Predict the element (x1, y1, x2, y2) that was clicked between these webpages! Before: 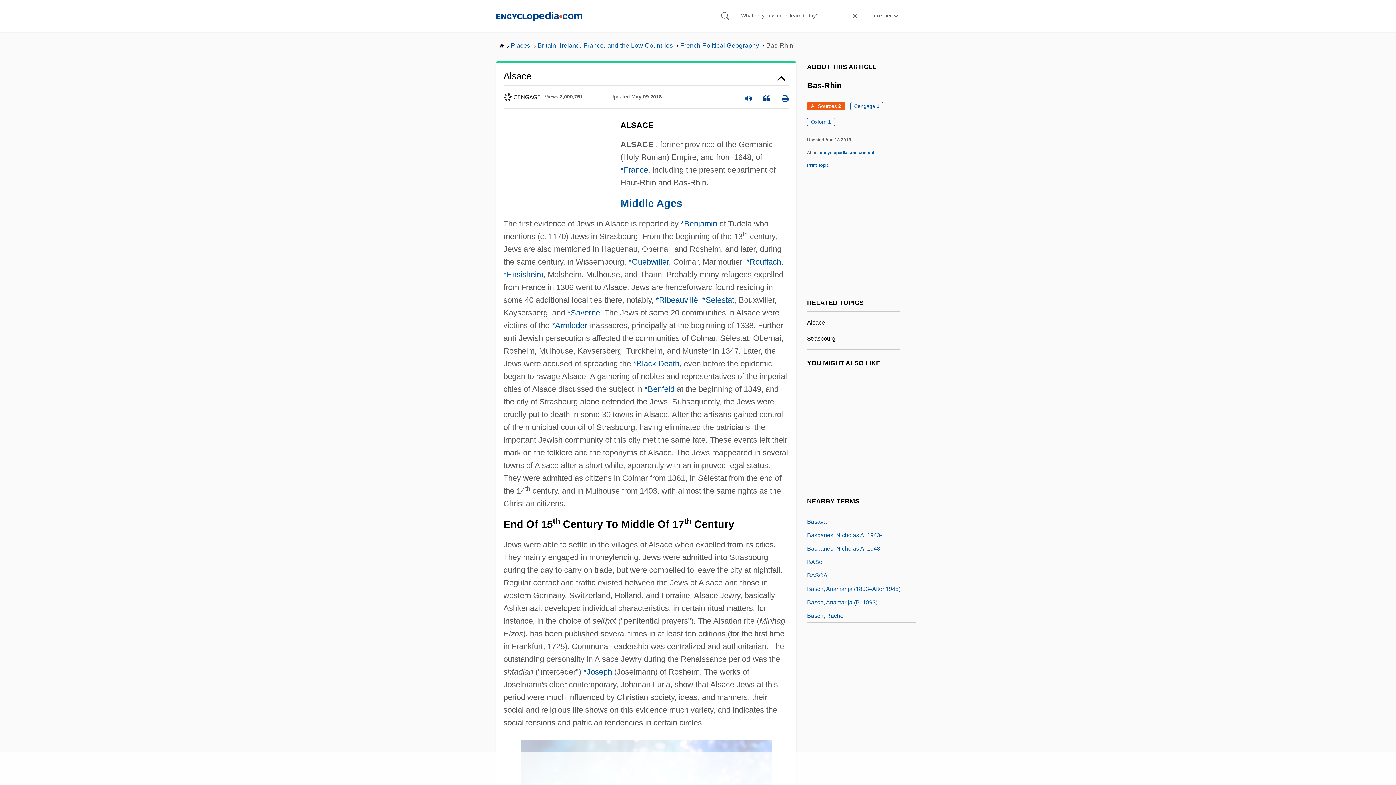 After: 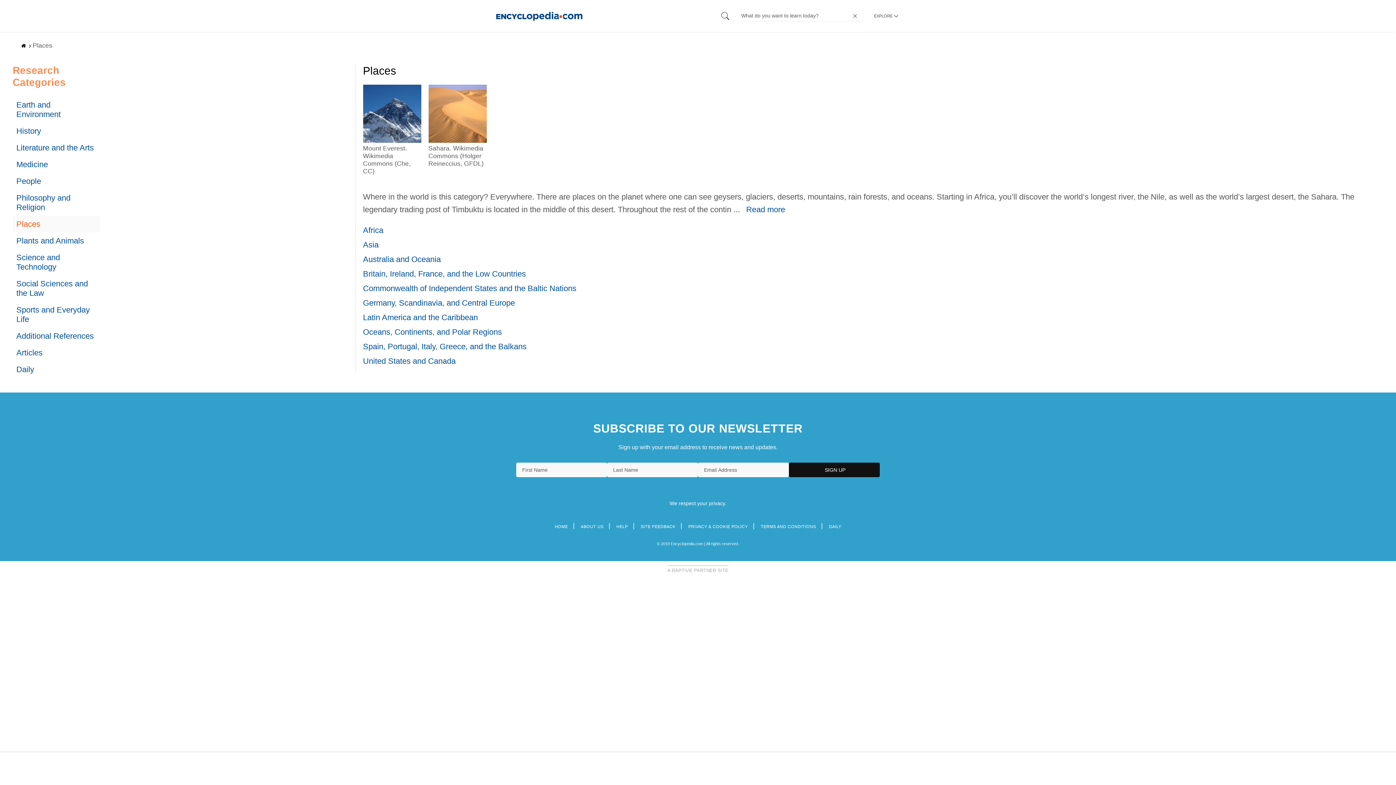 Action: label: Places  bbox: (510, 41, 532, 49)